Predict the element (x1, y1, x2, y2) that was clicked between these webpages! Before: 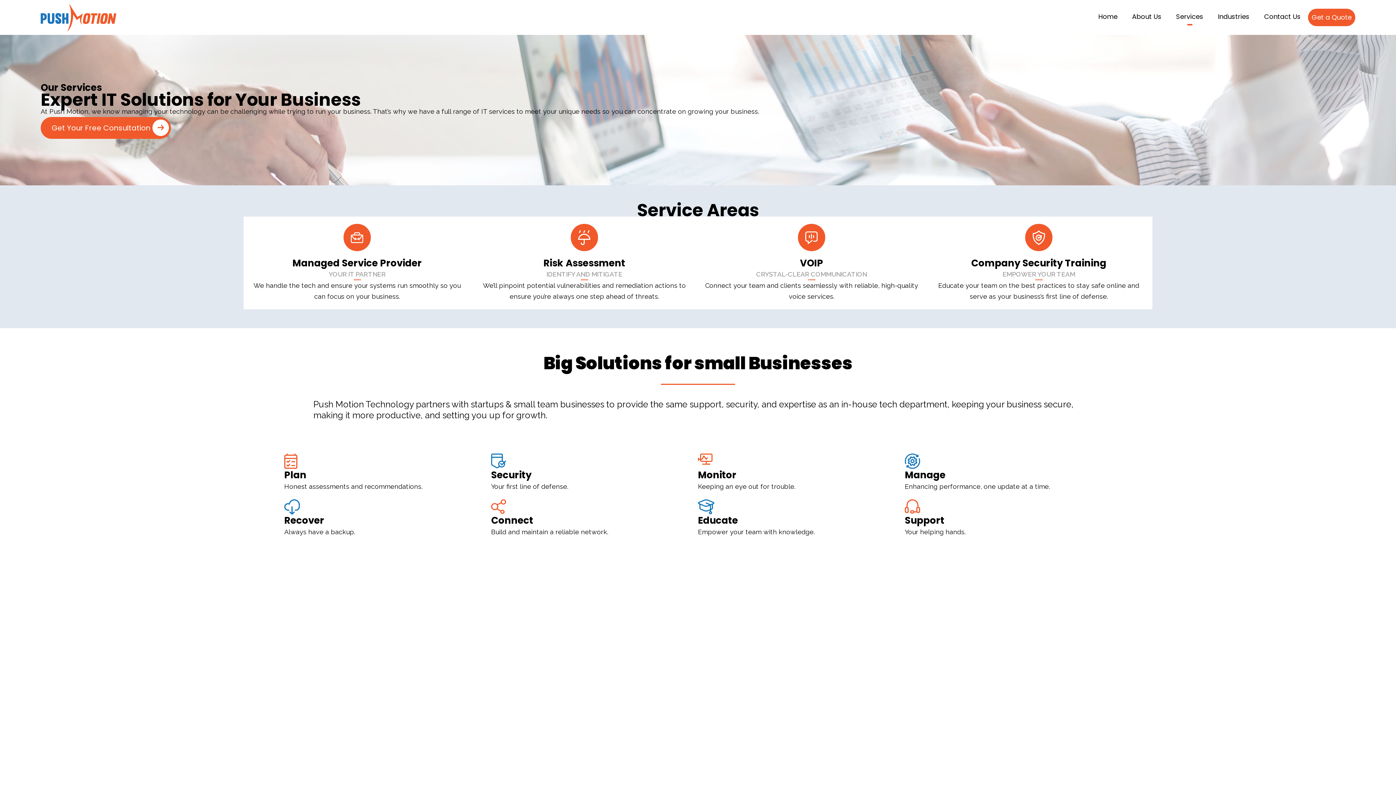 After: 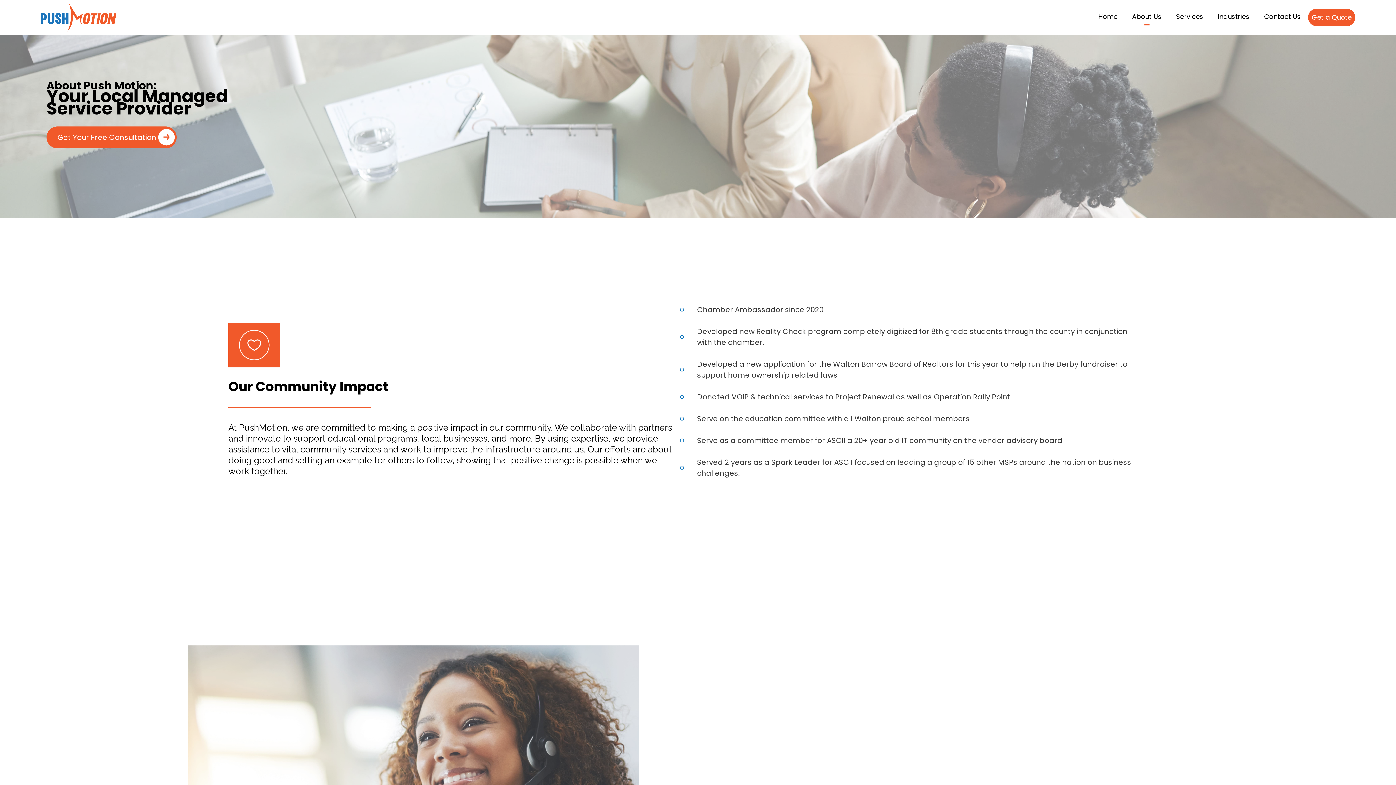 Action: bbox: (1132, 9, 1161, 24) label: About Us